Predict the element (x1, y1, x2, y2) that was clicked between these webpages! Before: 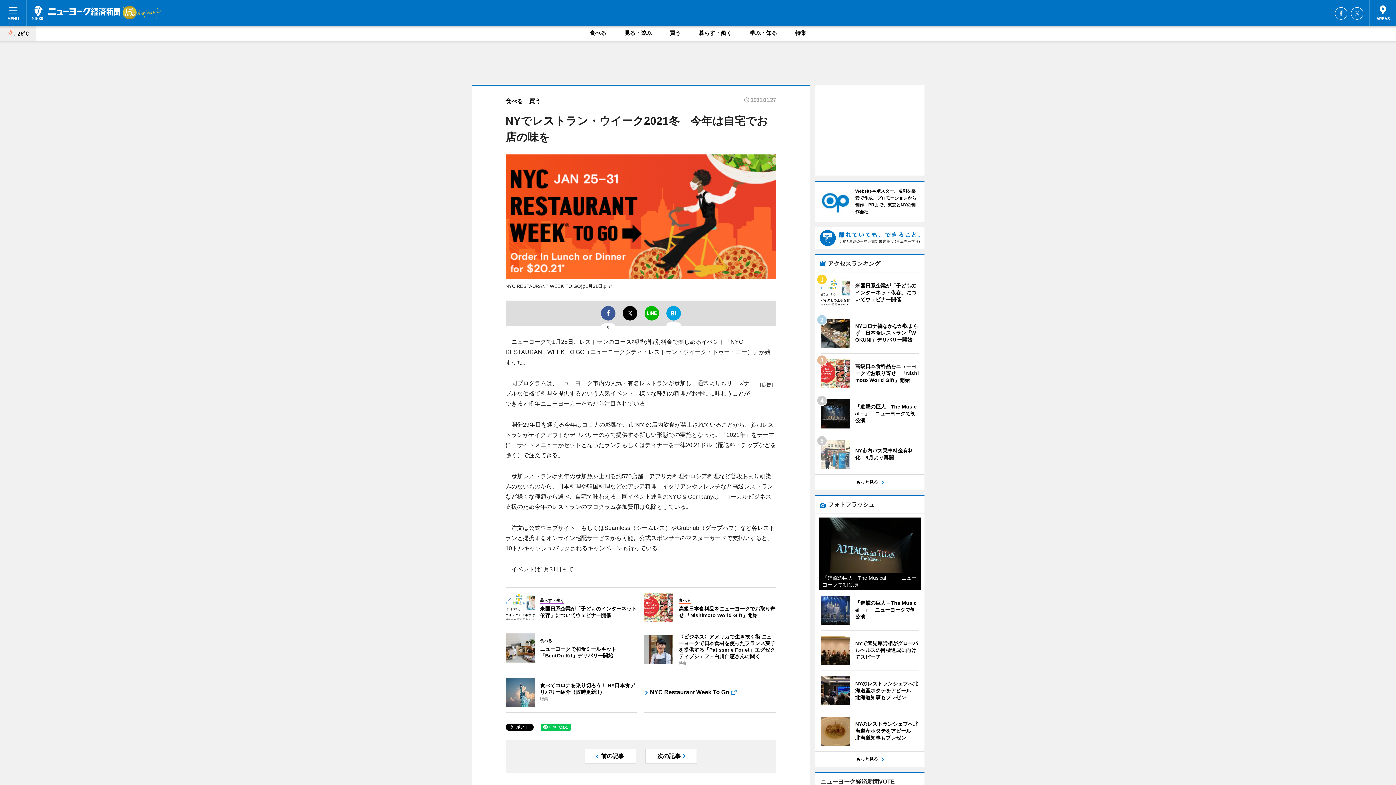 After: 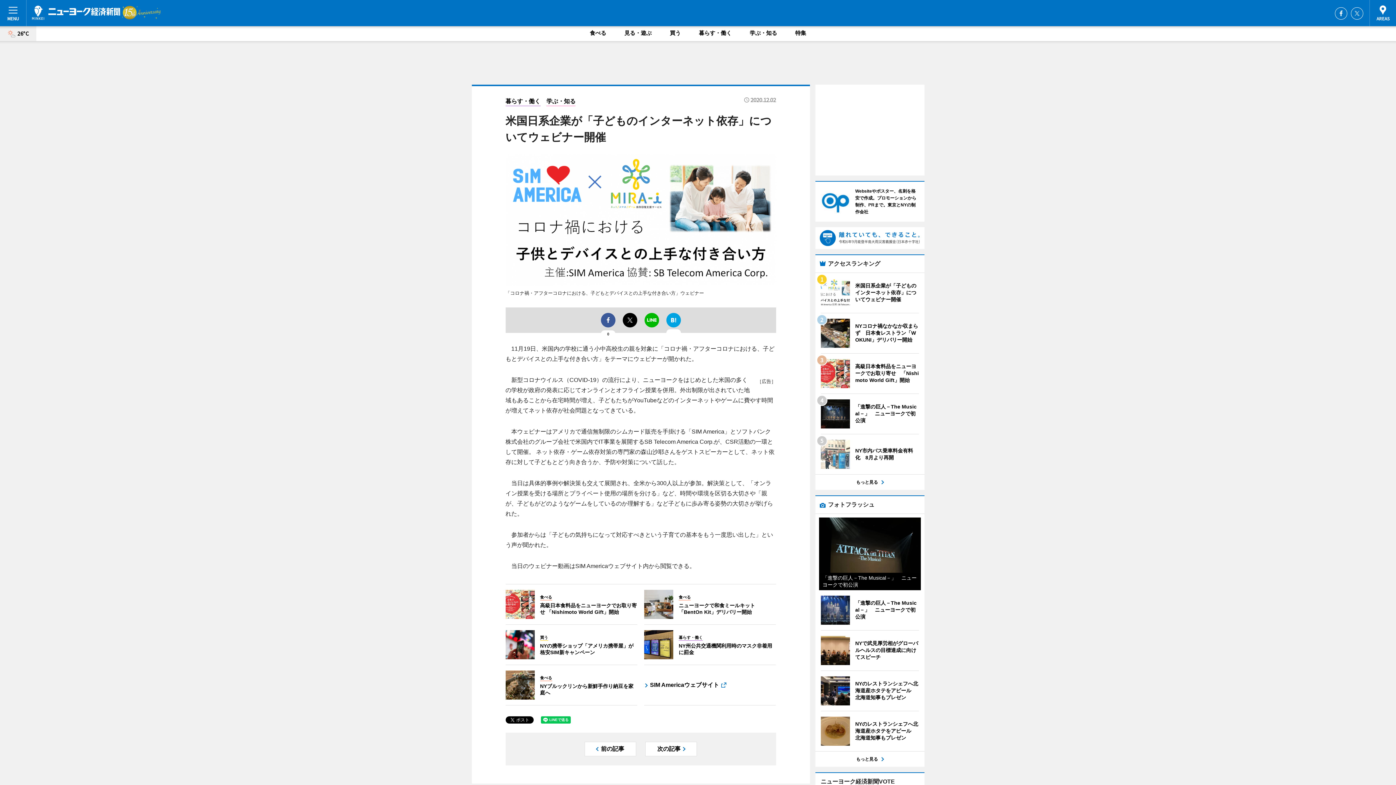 Action: label: 	暮らす・働く
米国日系企業が「子どものインターネット依存」についてウェビナー開催 bbox: (505, 593, 637, 622)